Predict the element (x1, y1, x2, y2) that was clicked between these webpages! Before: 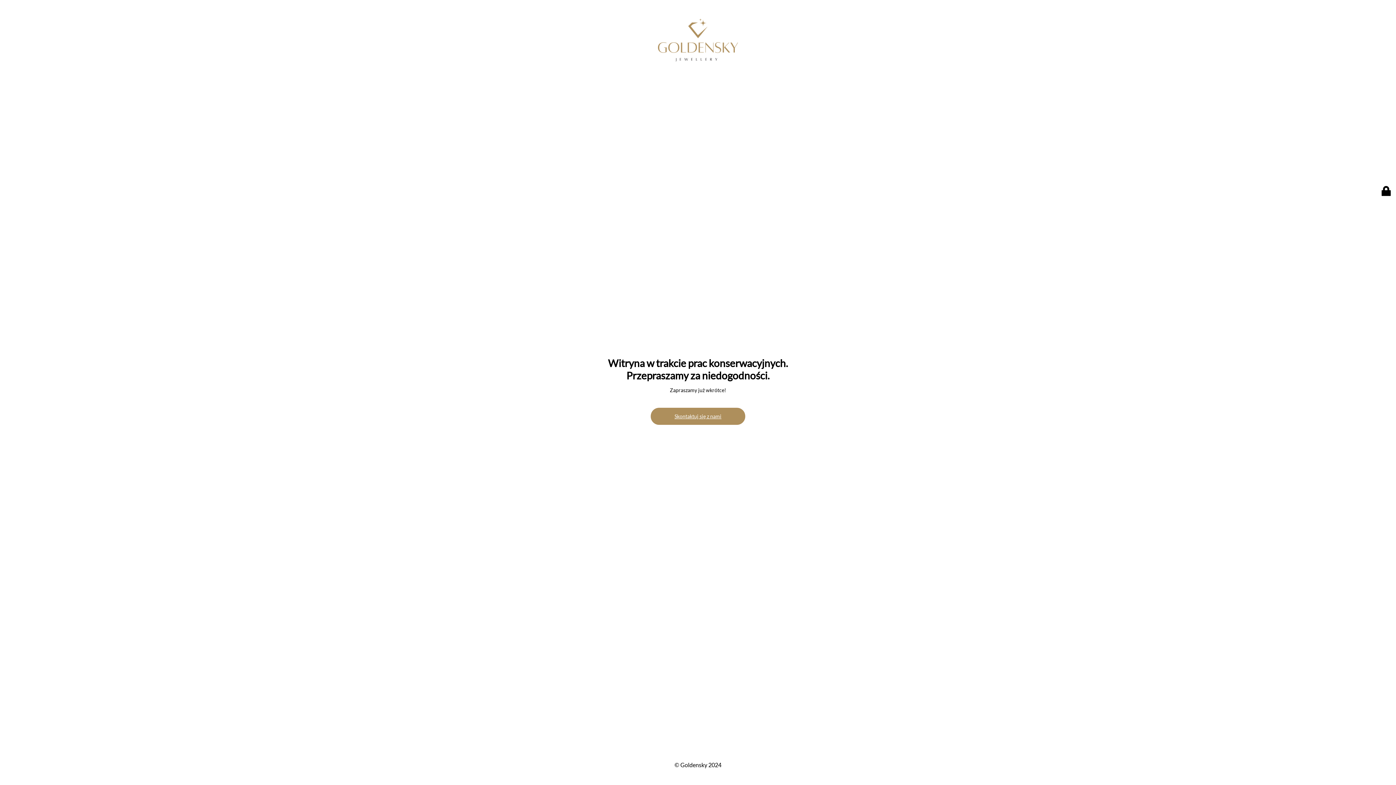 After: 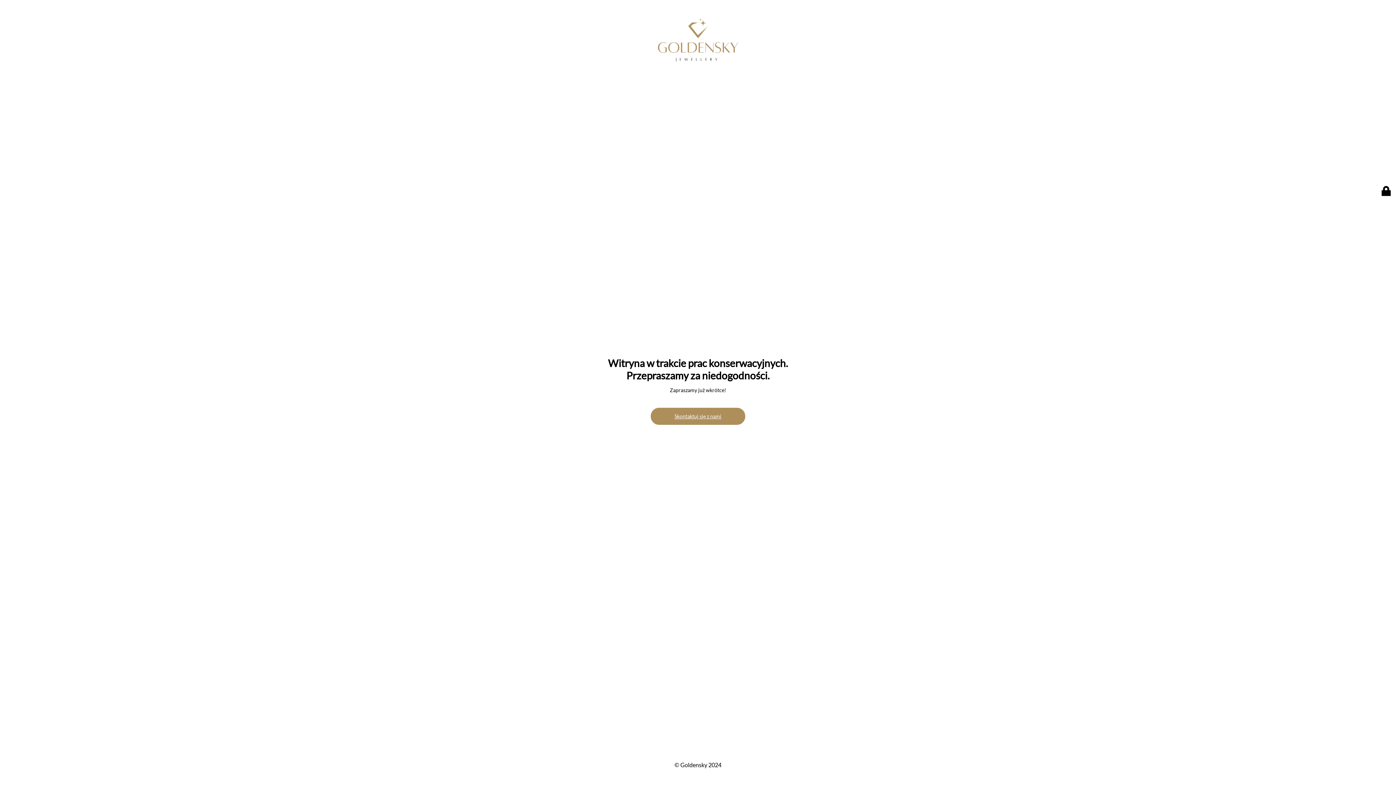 Action: bbox: (650, 407, 745, 424) label: Skontaktuj się z nami